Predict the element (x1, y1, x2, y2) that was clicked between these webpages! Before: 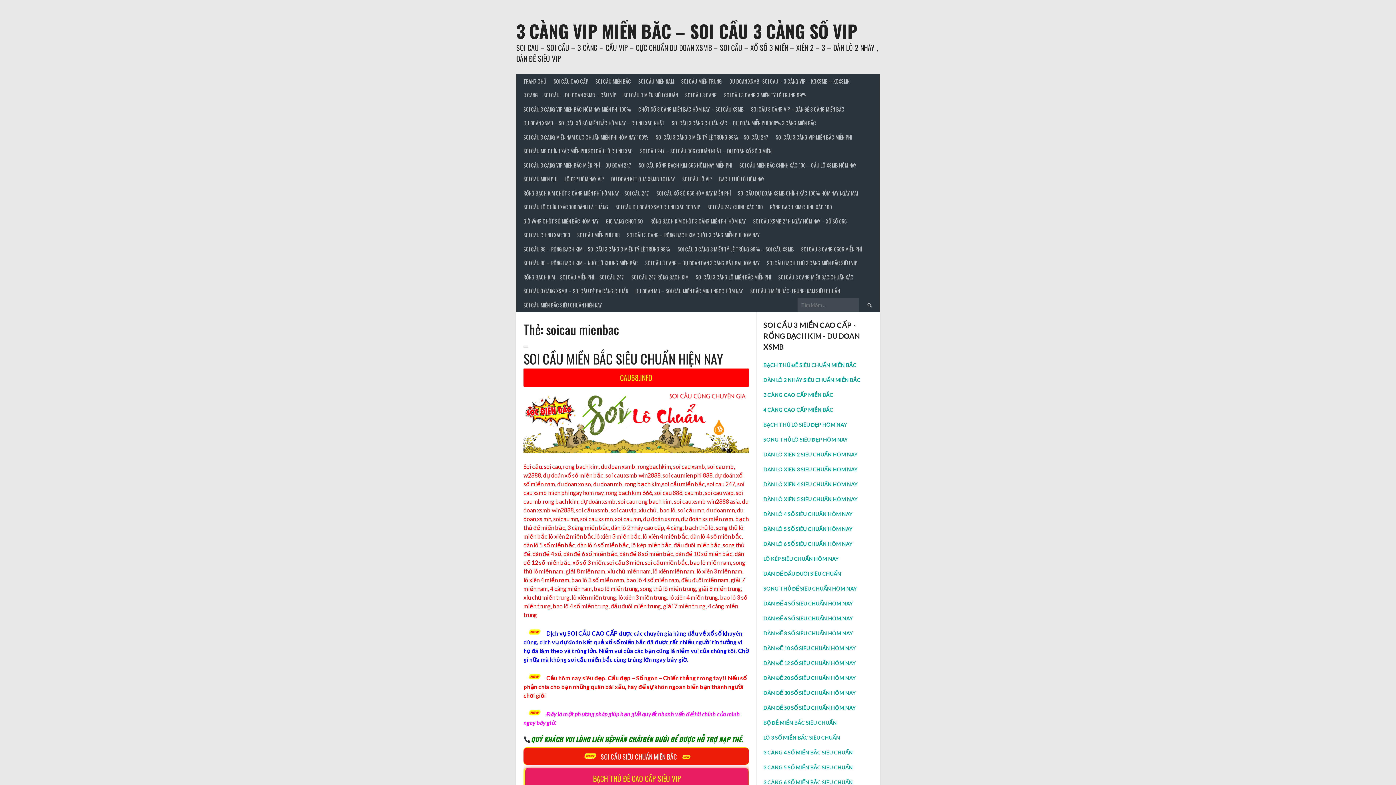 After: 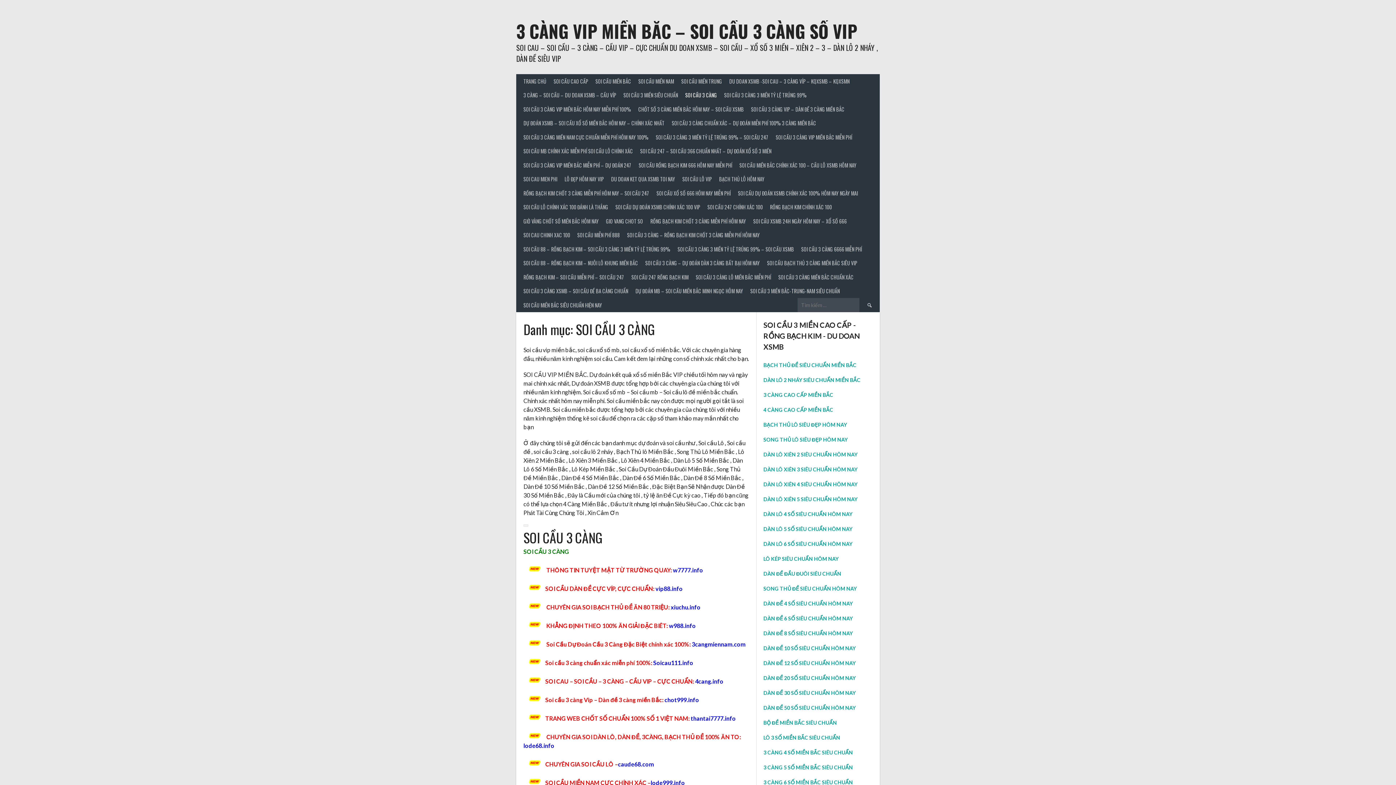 Action: label: SOI CẦU 3 CÀNG bbox: (681, 88, 720, 102)